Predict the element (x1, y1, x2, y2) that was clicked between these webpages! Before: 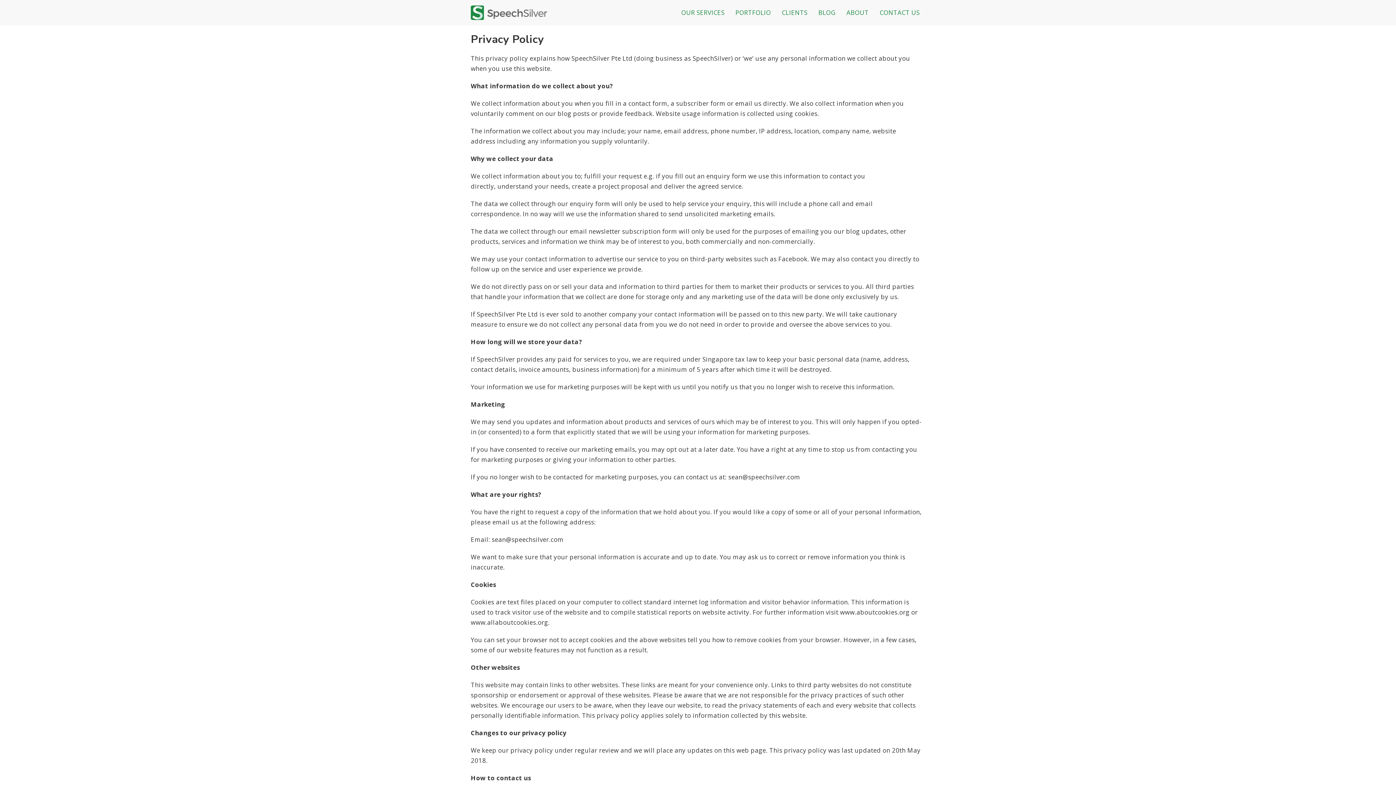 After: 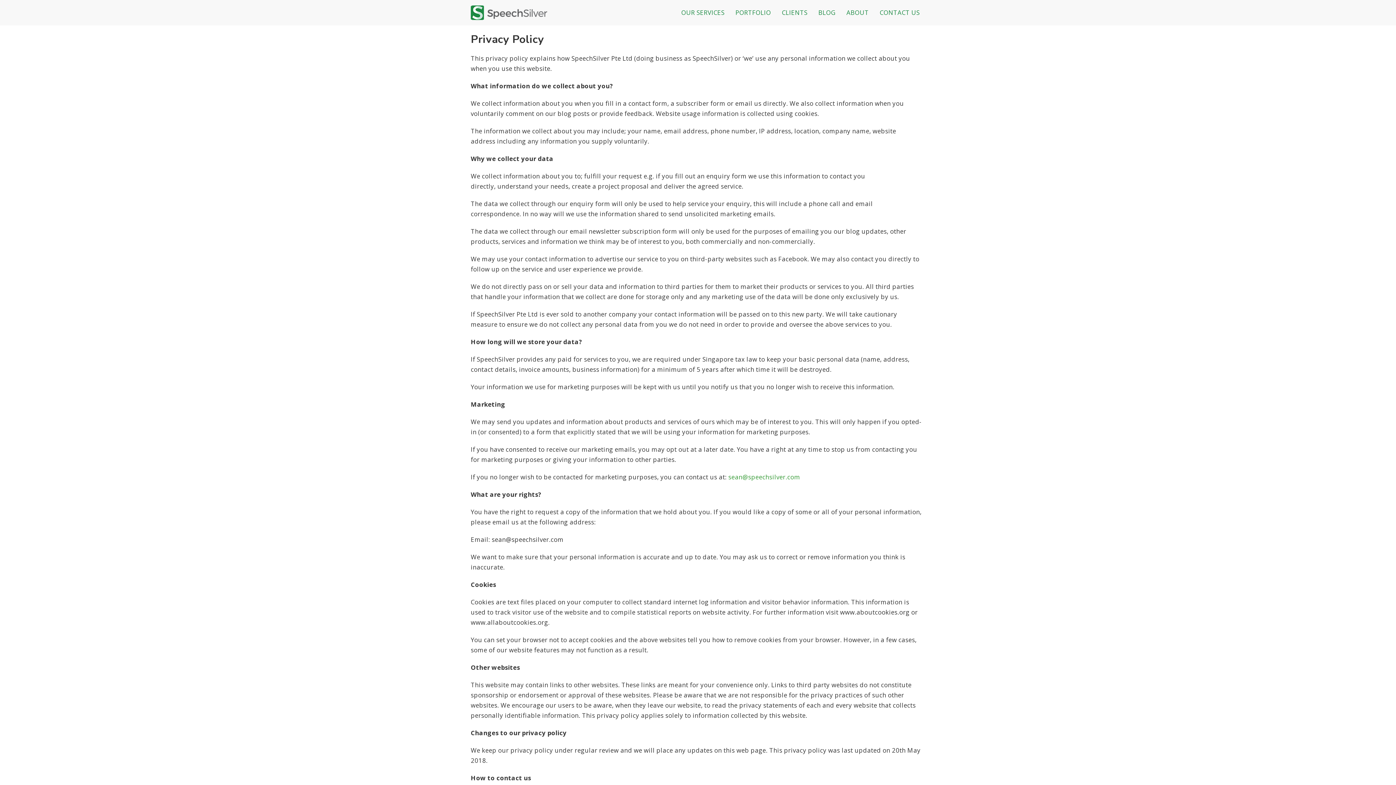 Action: bbox: (728, 473, 800, 481) label: sean@speechsilver.com